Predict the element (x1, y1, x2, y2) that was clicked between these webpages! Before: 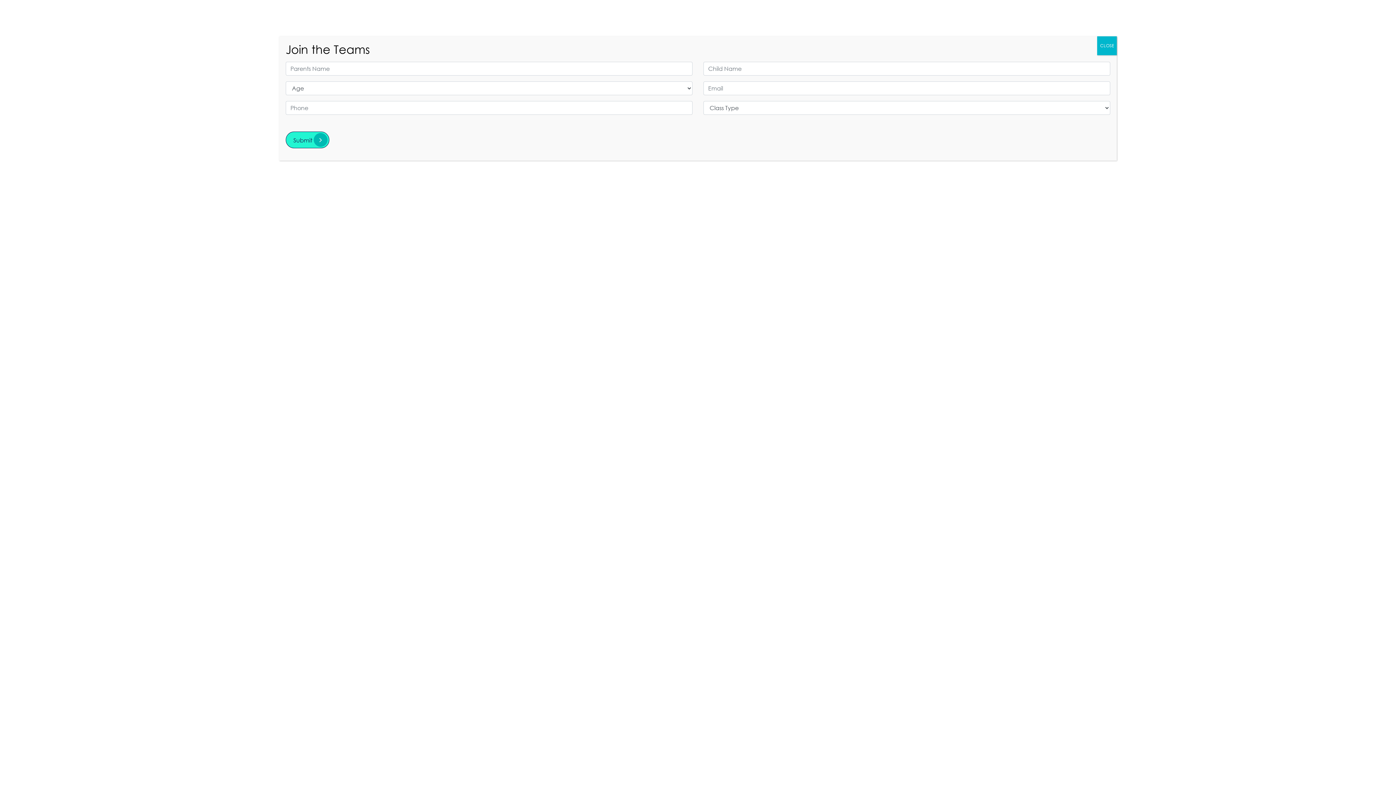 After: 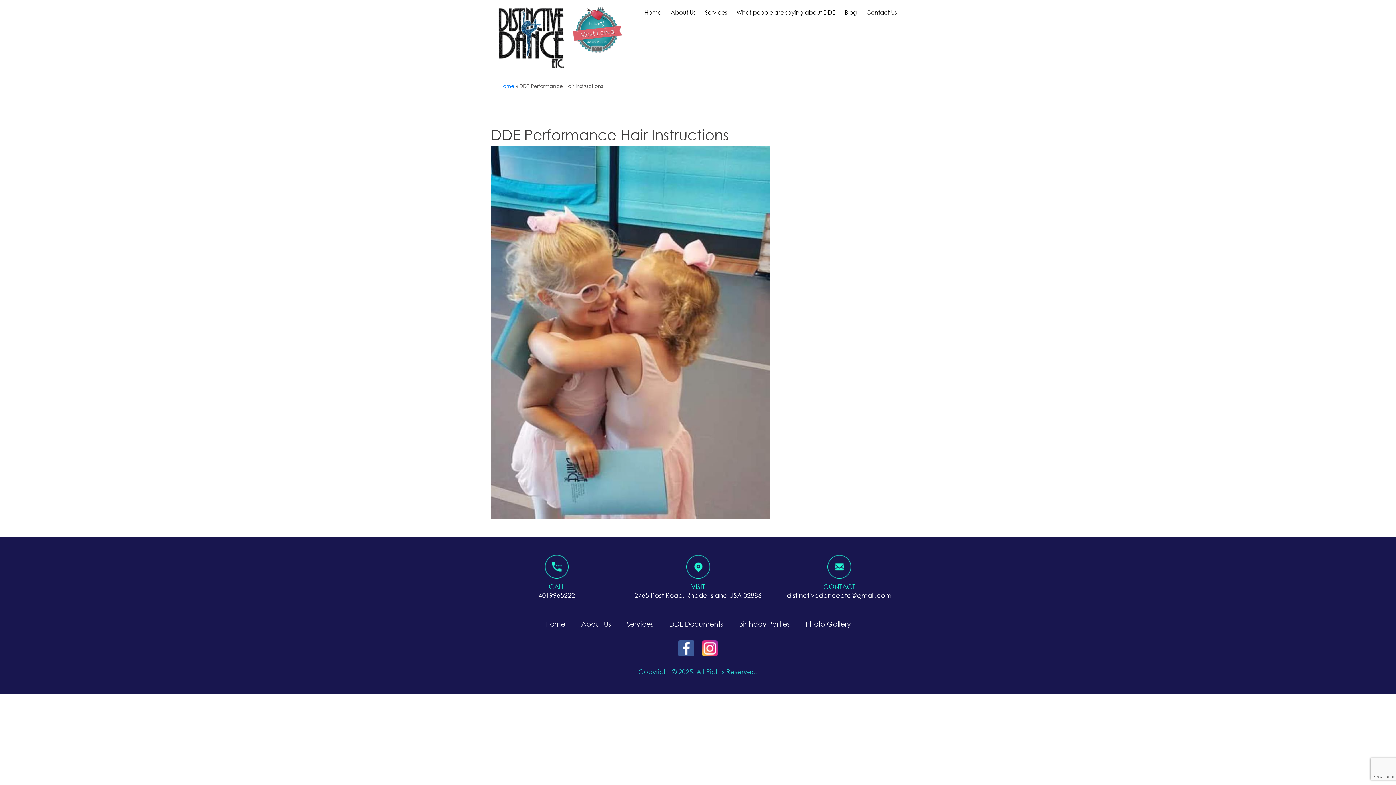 Action: label: Close bbox: (1097, 36, 1117, 55)